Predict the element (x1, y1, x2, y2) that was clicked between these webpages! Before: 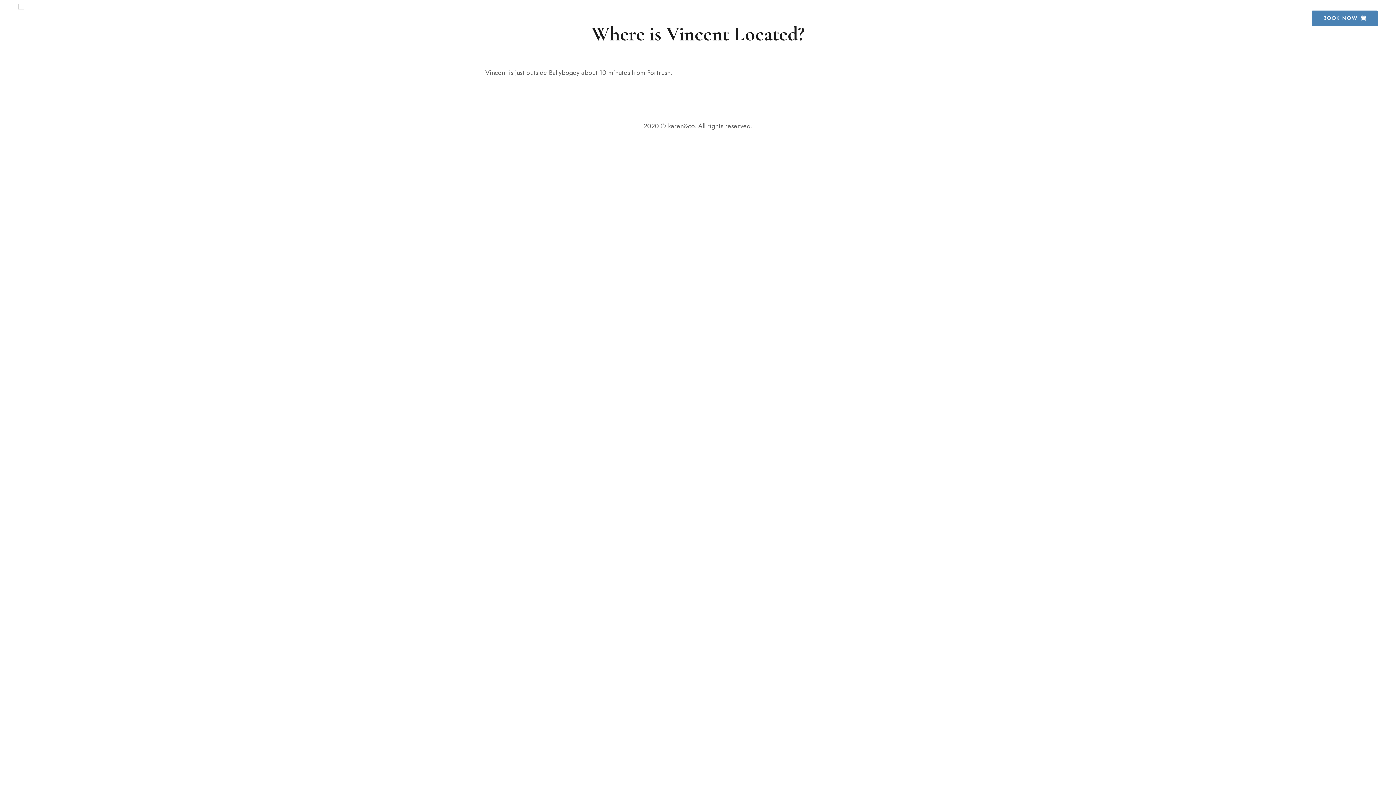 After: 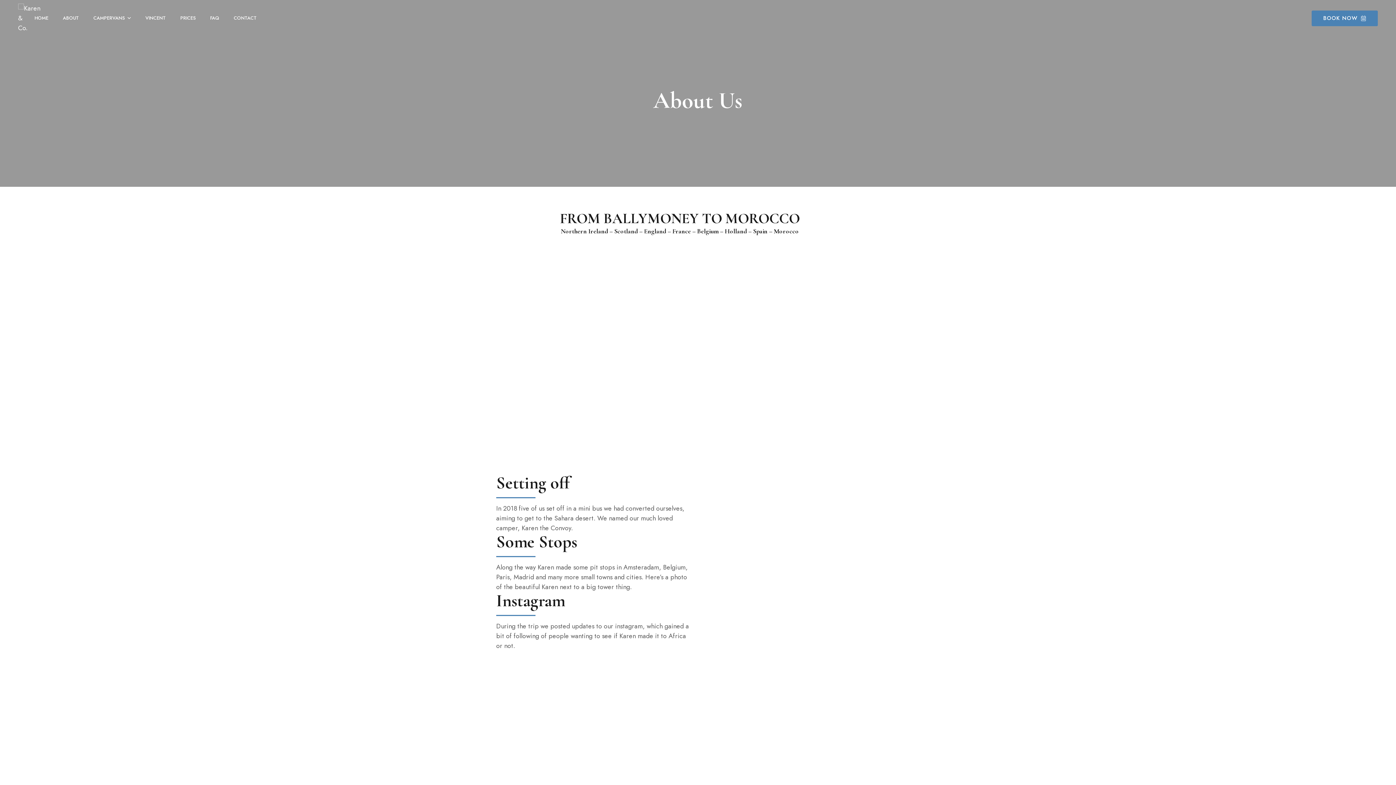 Action: bbox: (55, 0, 86, 36) label: ABOUT